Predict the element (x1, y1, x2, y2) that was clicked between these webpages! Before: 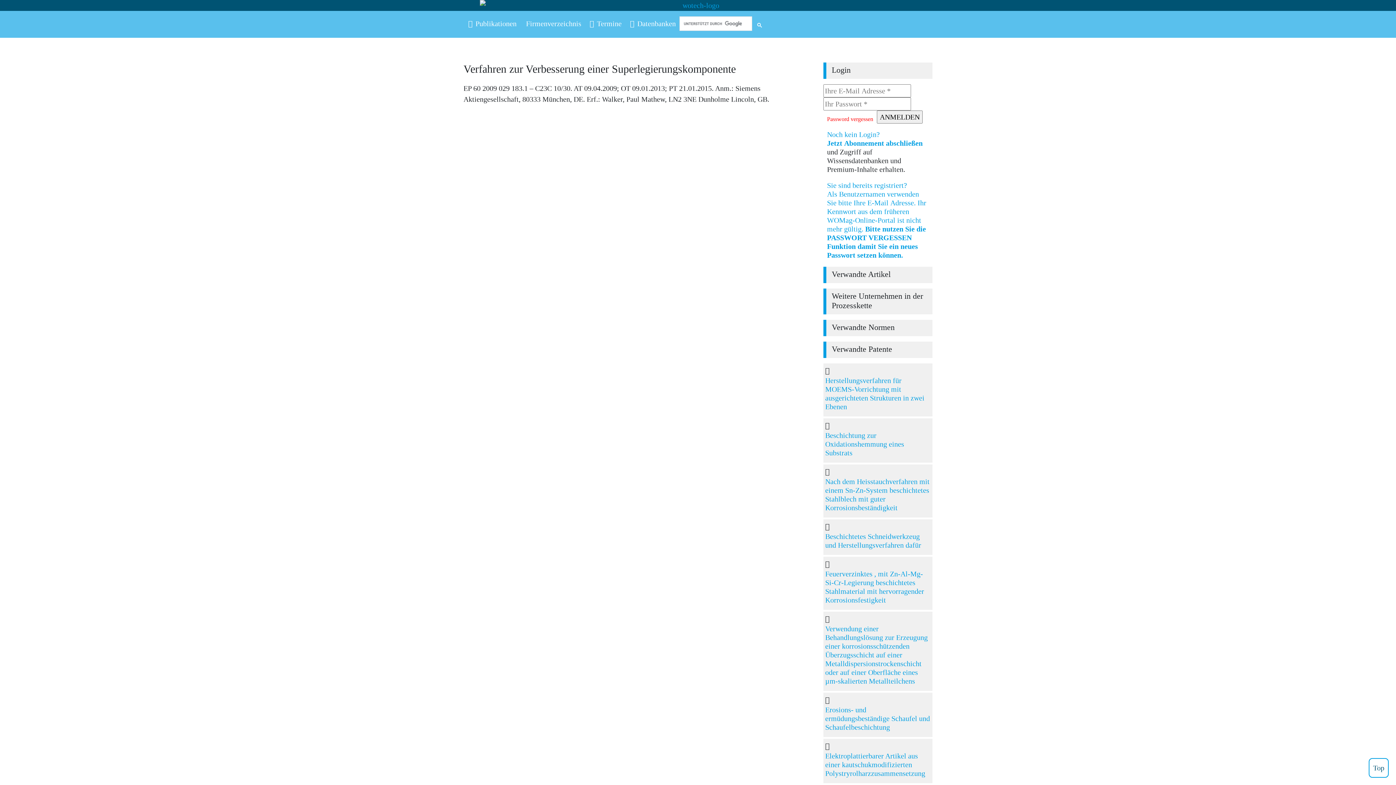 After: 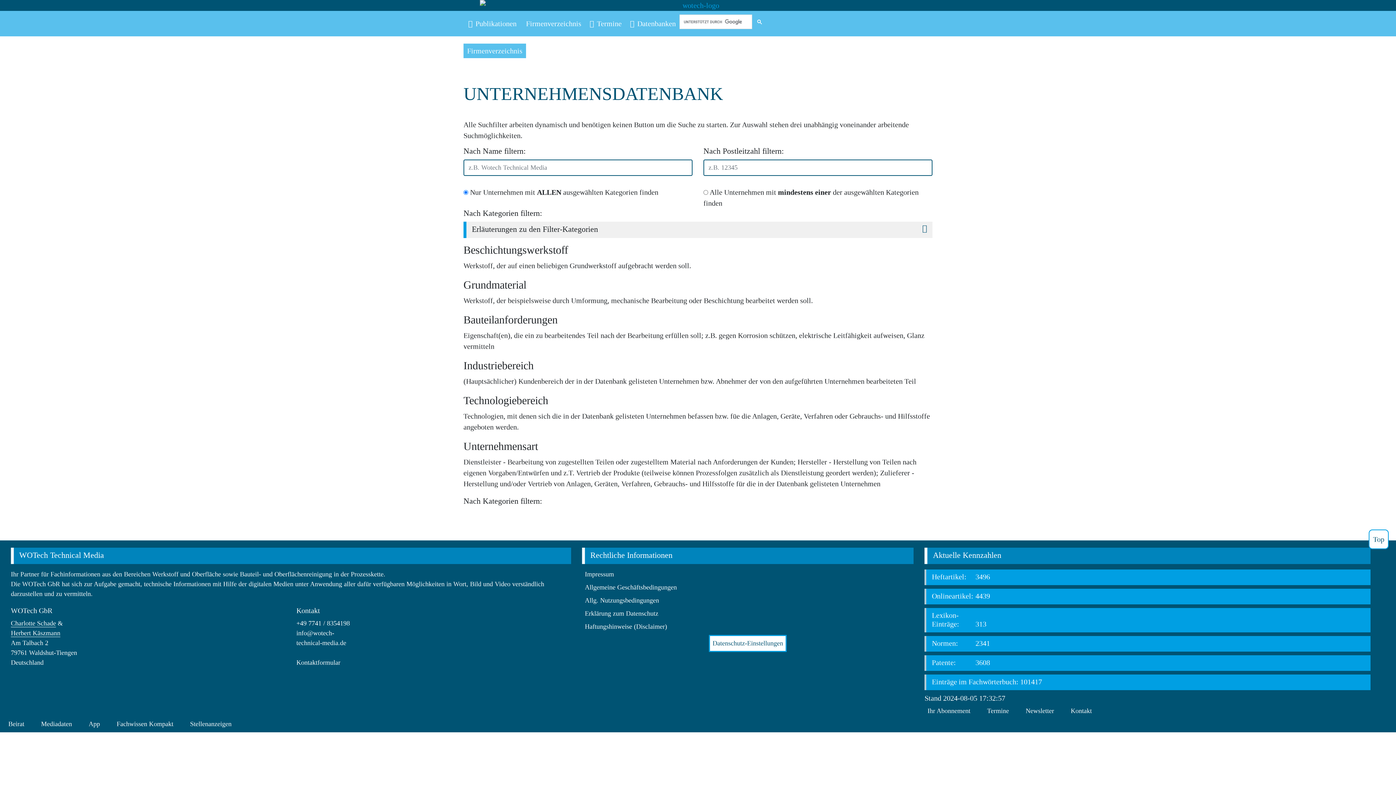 Action: bbox: (520, 14, 585, 32) label: Firmenverzeichnis